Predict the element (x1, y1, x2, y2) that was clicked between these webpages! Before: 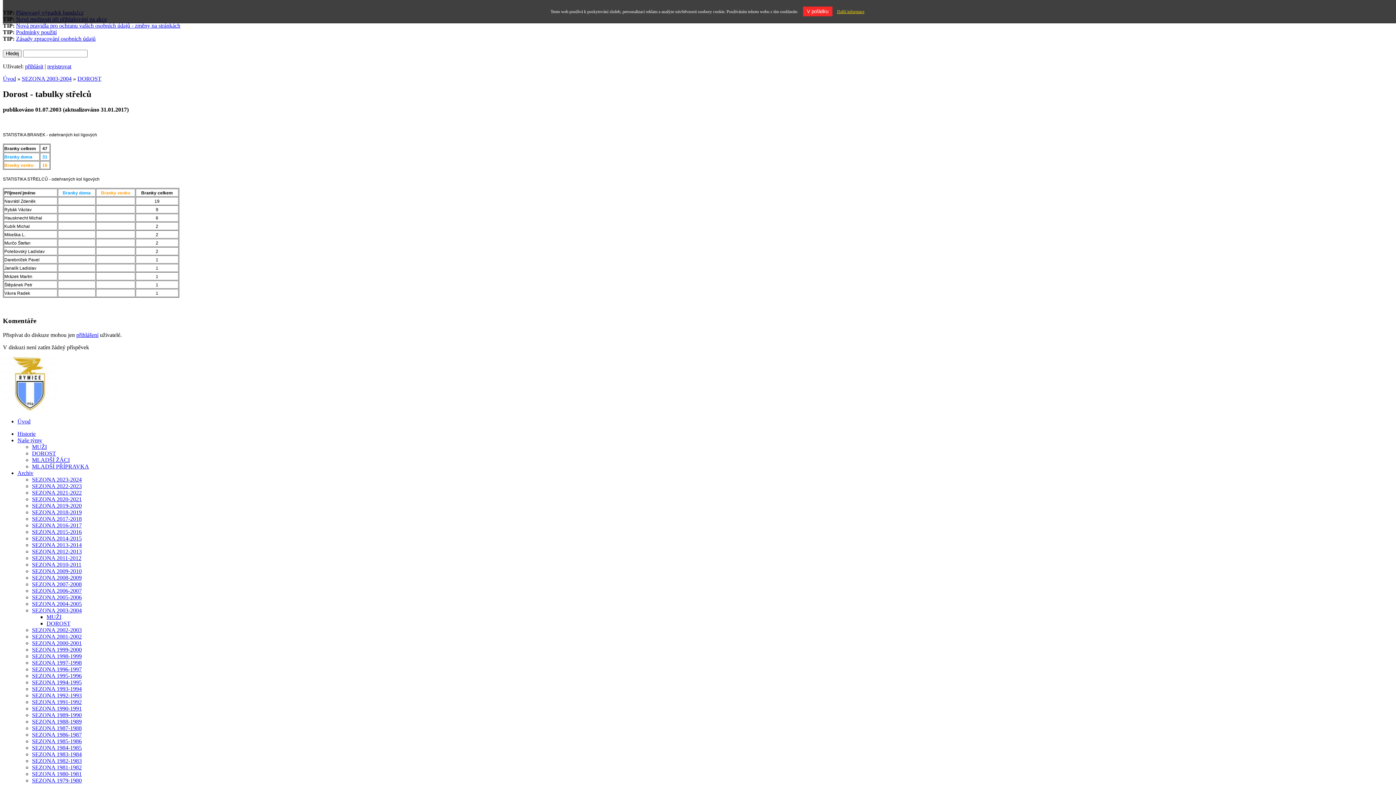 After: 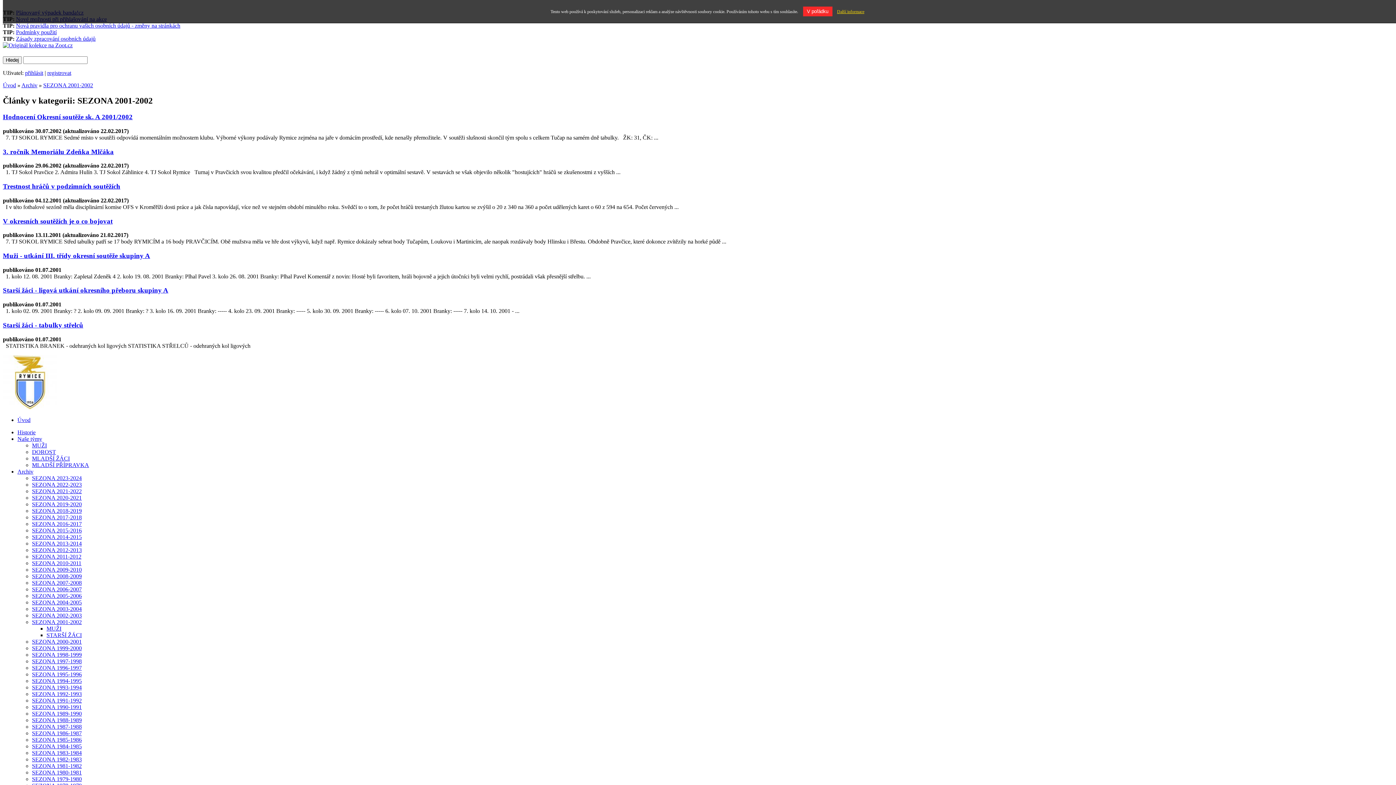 Action: bbox: (32, 633, 81, 639) label: SEZONA 2001-2002